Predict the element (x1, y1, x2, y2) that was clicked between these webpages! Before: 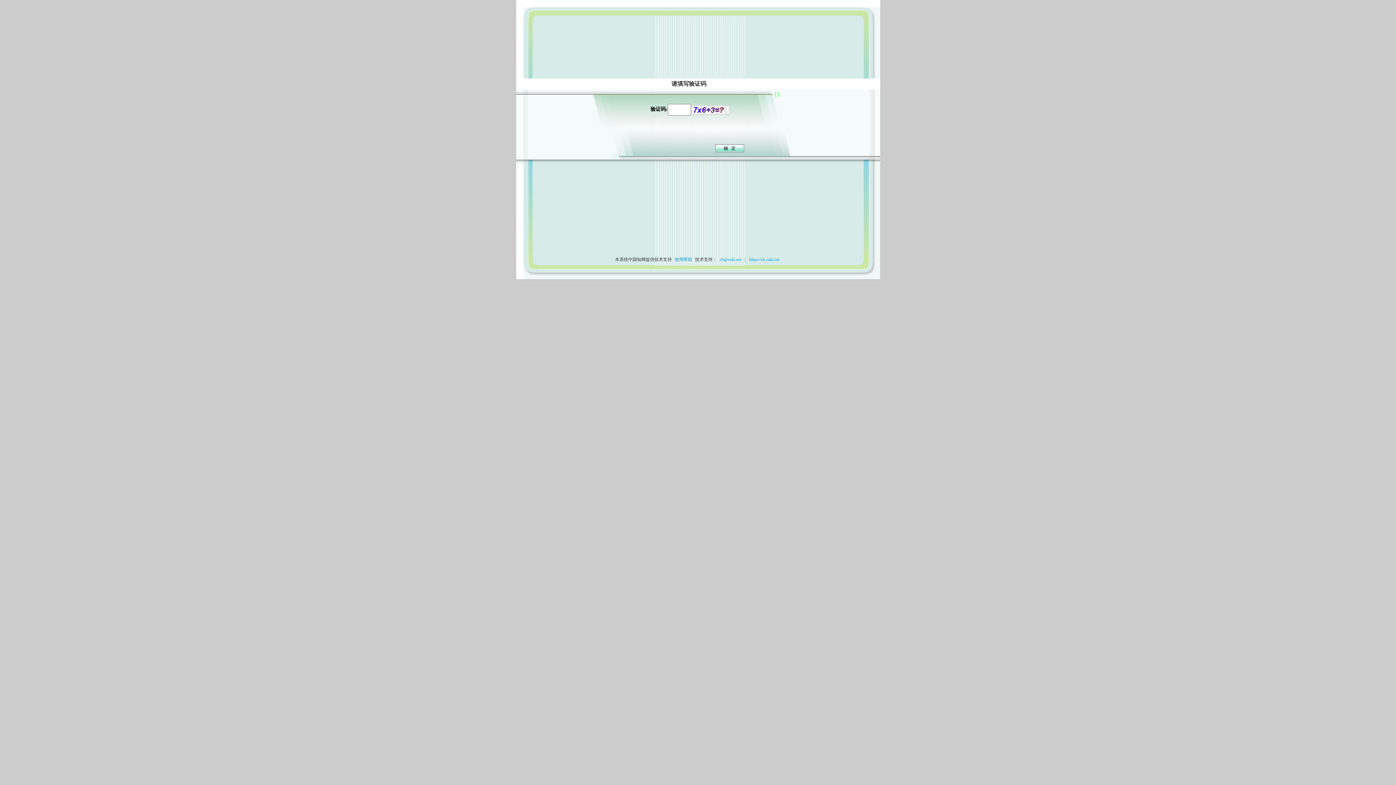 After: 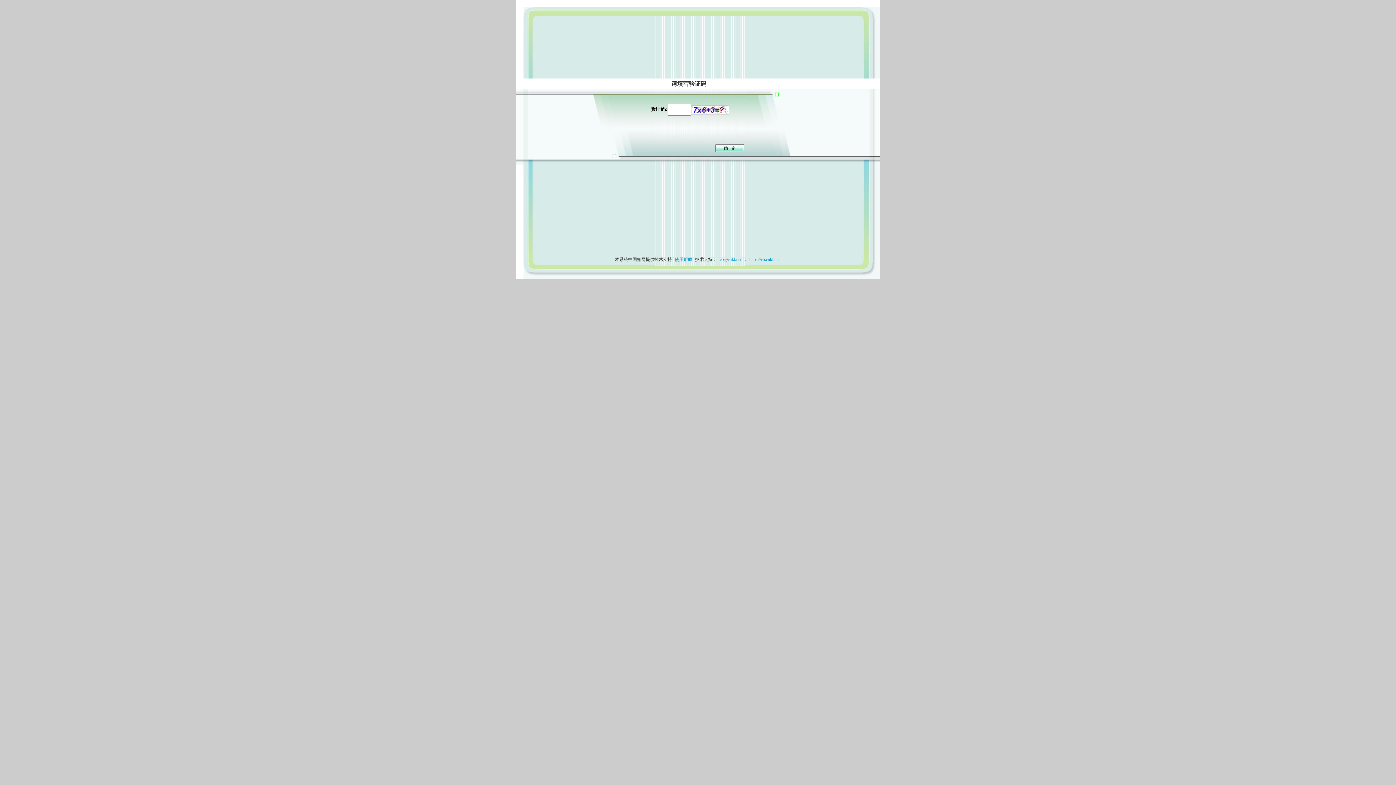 Action: label: 使用帮助 bbox: (673, 257, 694, 262)